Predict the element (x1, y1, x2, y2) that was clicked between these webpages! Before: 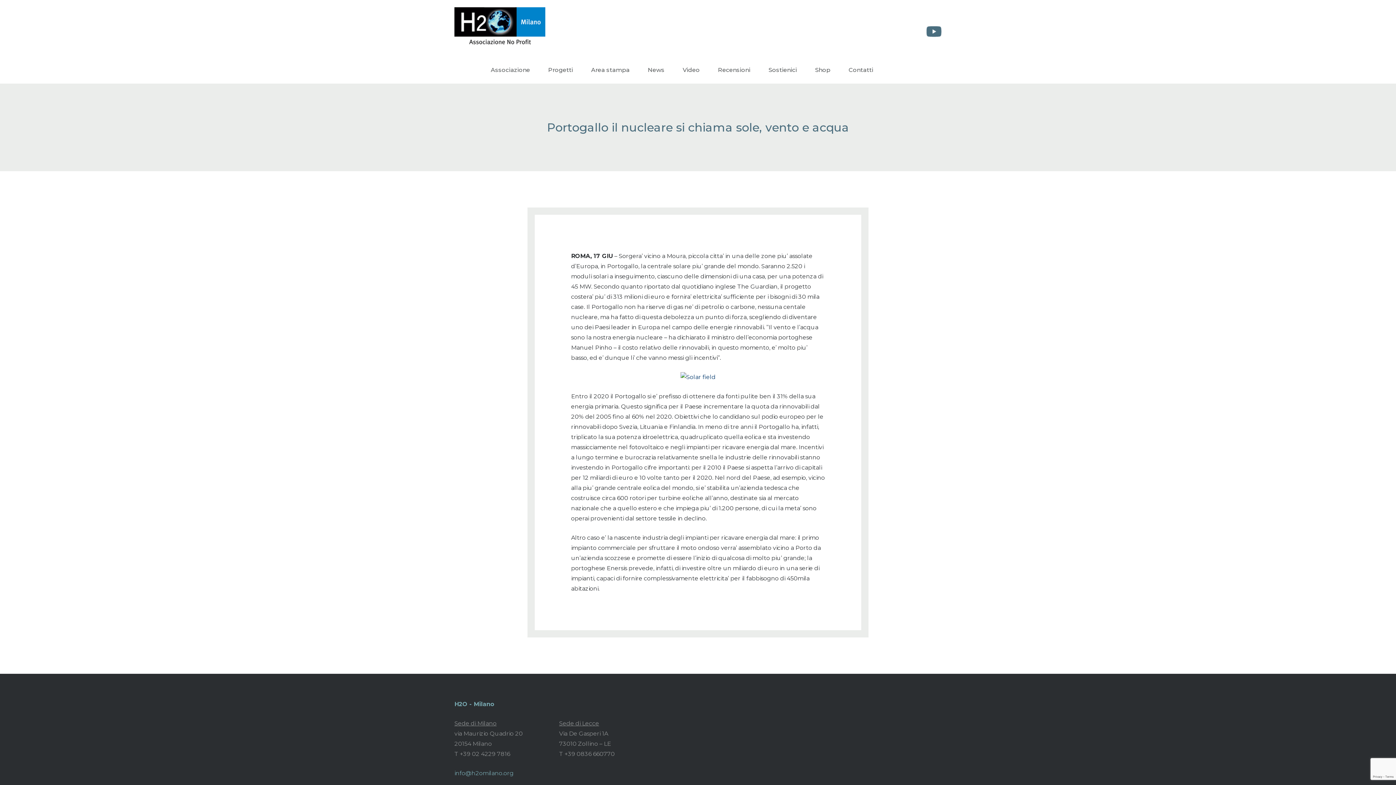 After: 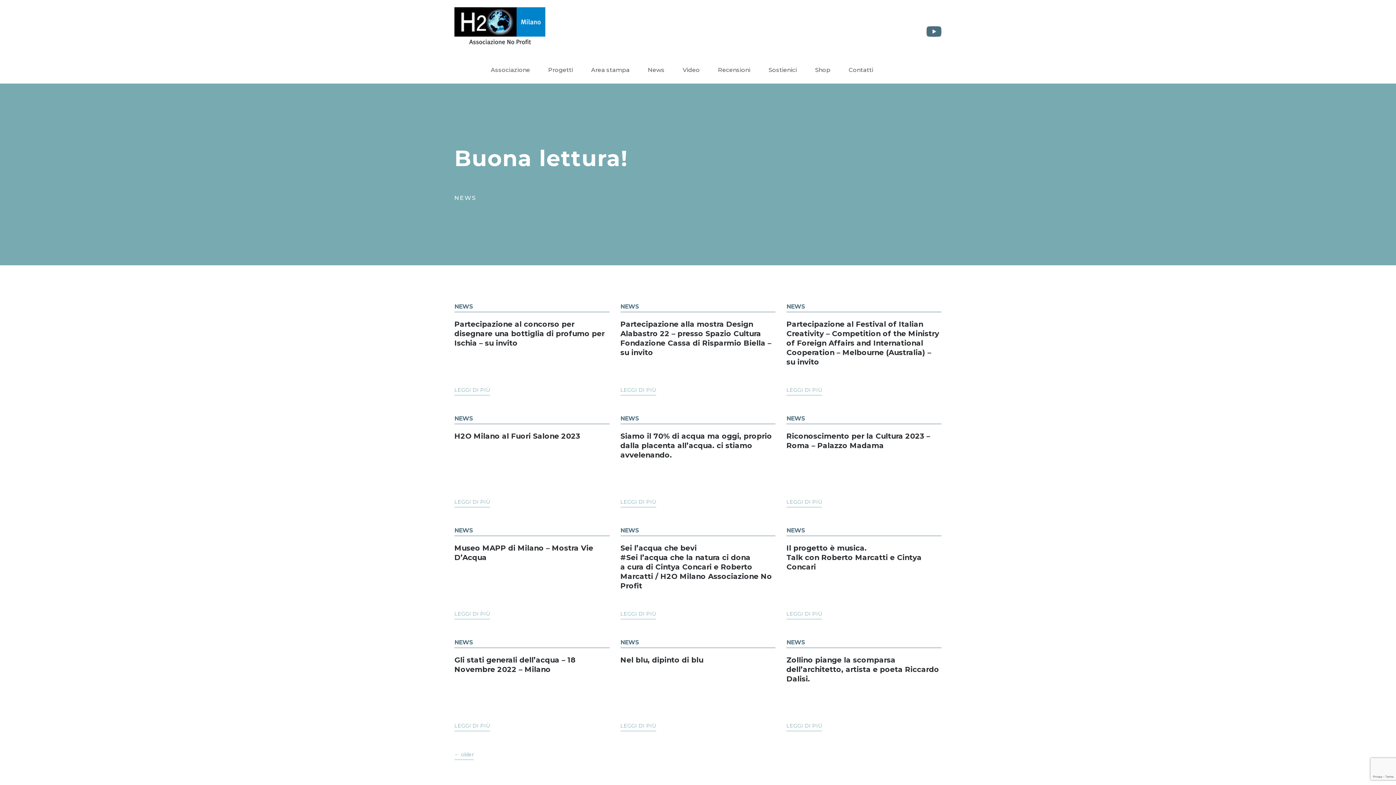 Action: label: News bbox: (648, 63, 664, 76)